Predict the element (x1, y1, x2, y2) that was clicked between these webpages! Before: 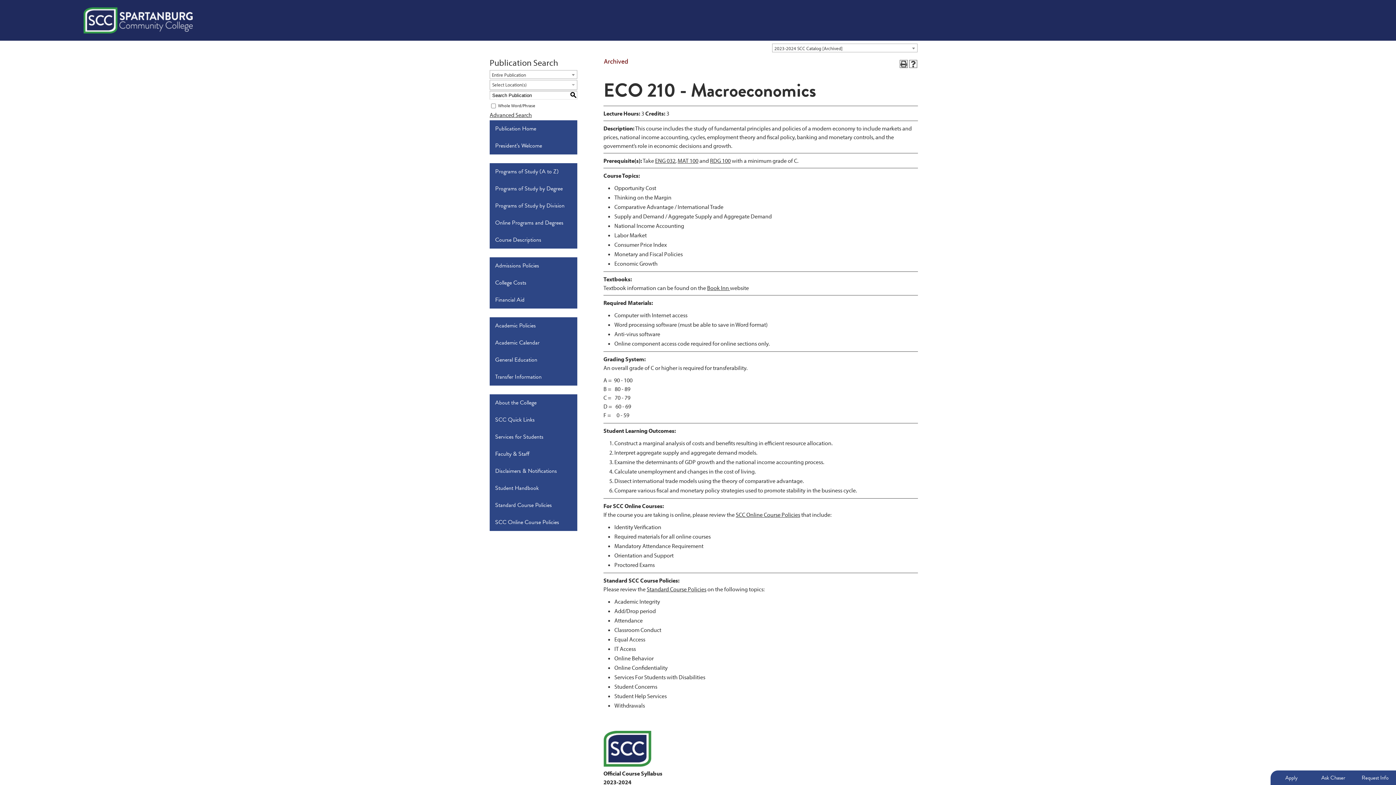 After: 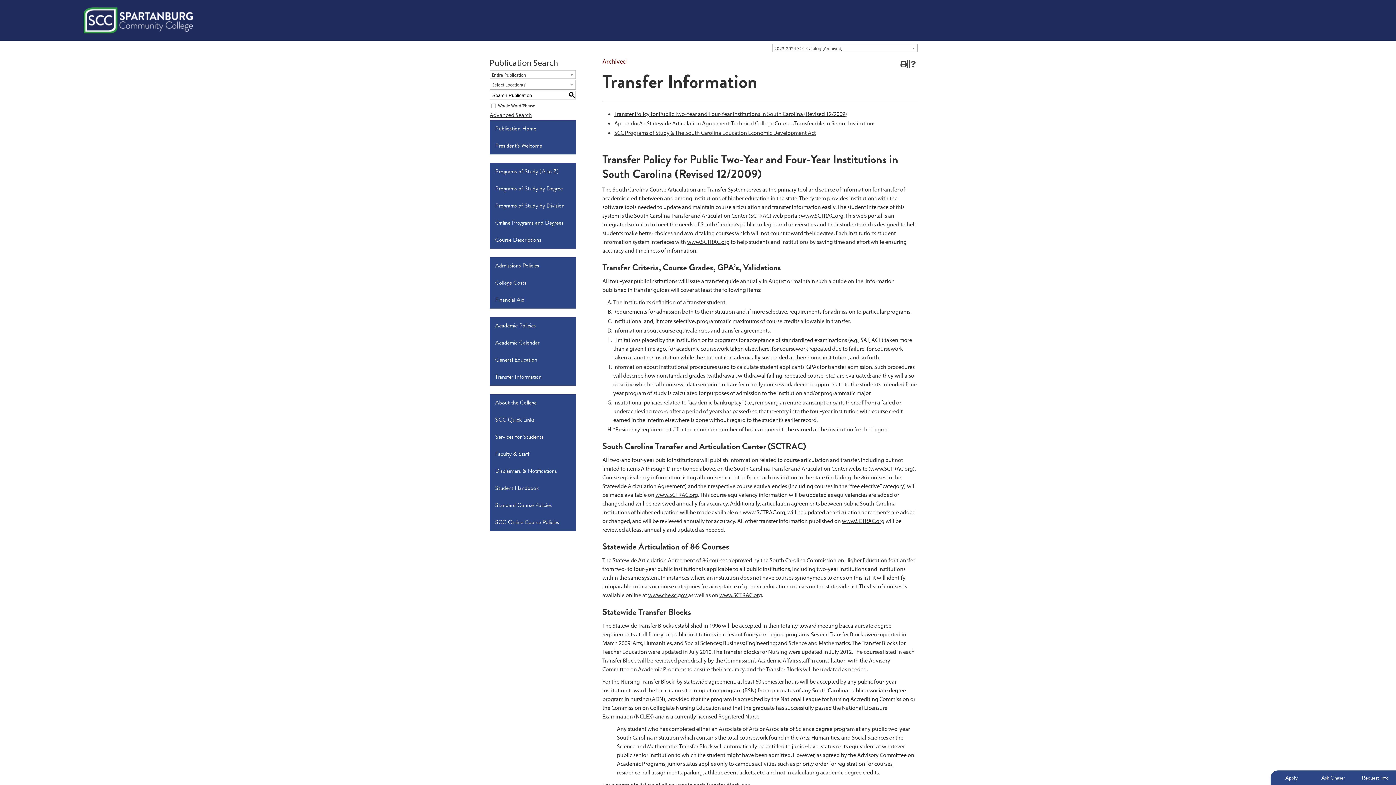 Action: label: Transfer Information bbox: (489, 368, 577, 385)